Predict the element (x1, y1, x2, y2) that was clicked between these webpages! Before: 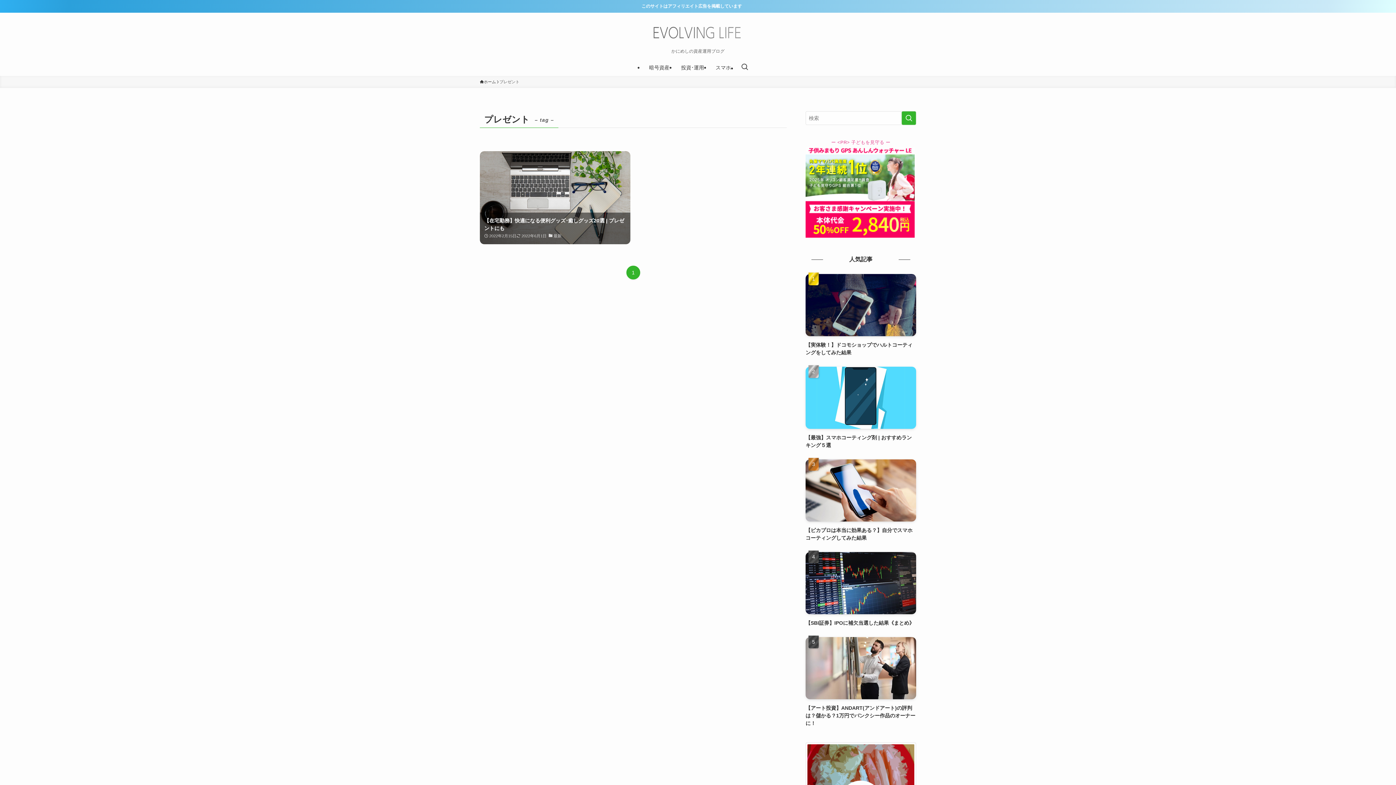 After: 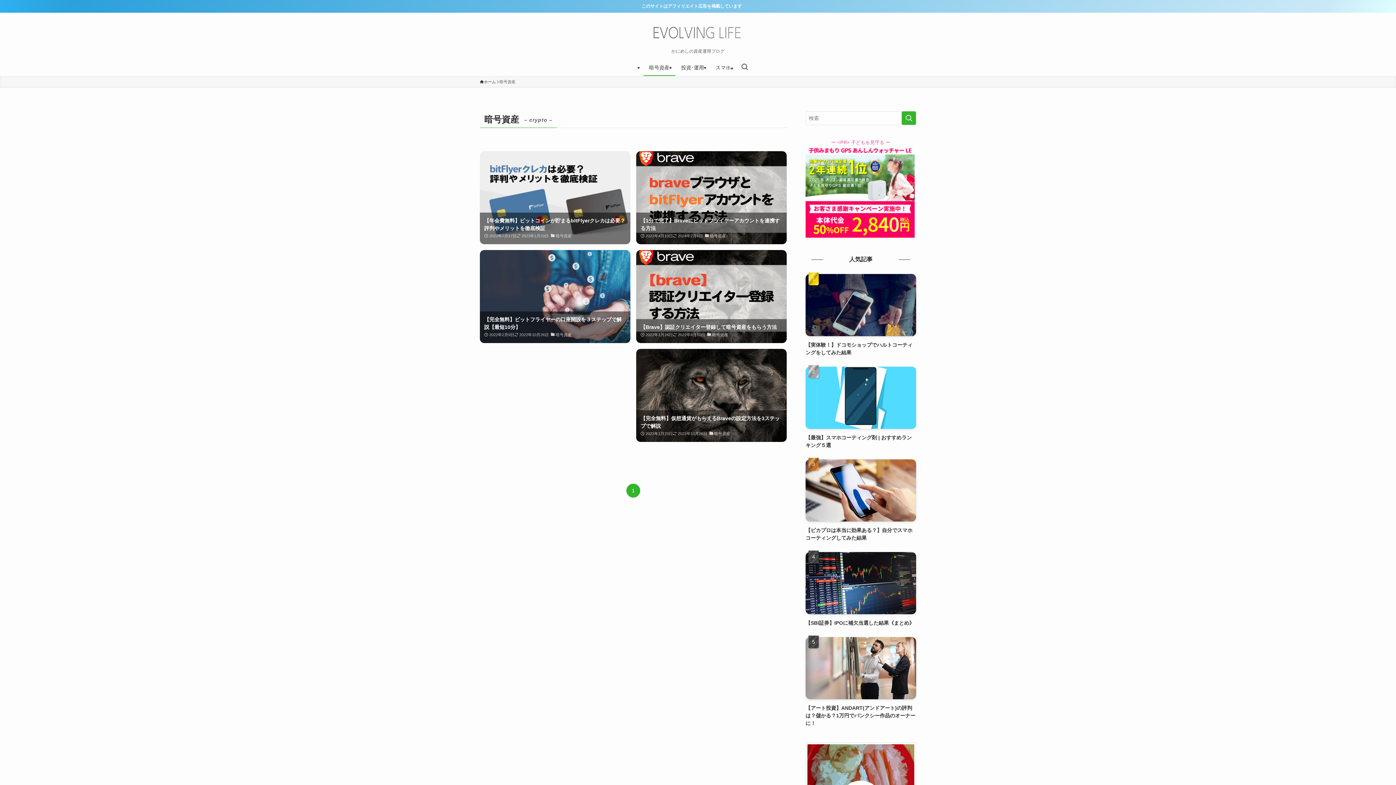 Action: bbox: (643, 59, 675, 76) label: 暗号資産